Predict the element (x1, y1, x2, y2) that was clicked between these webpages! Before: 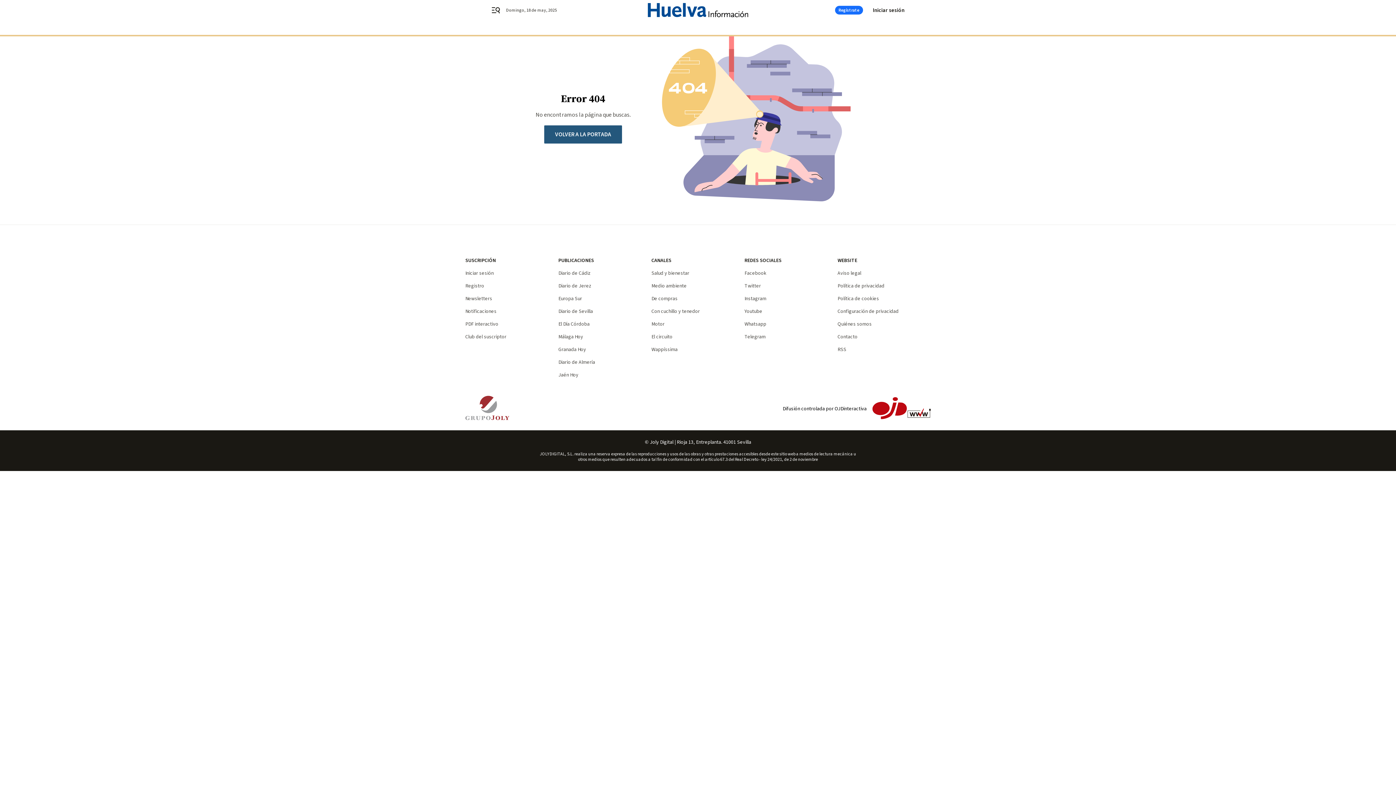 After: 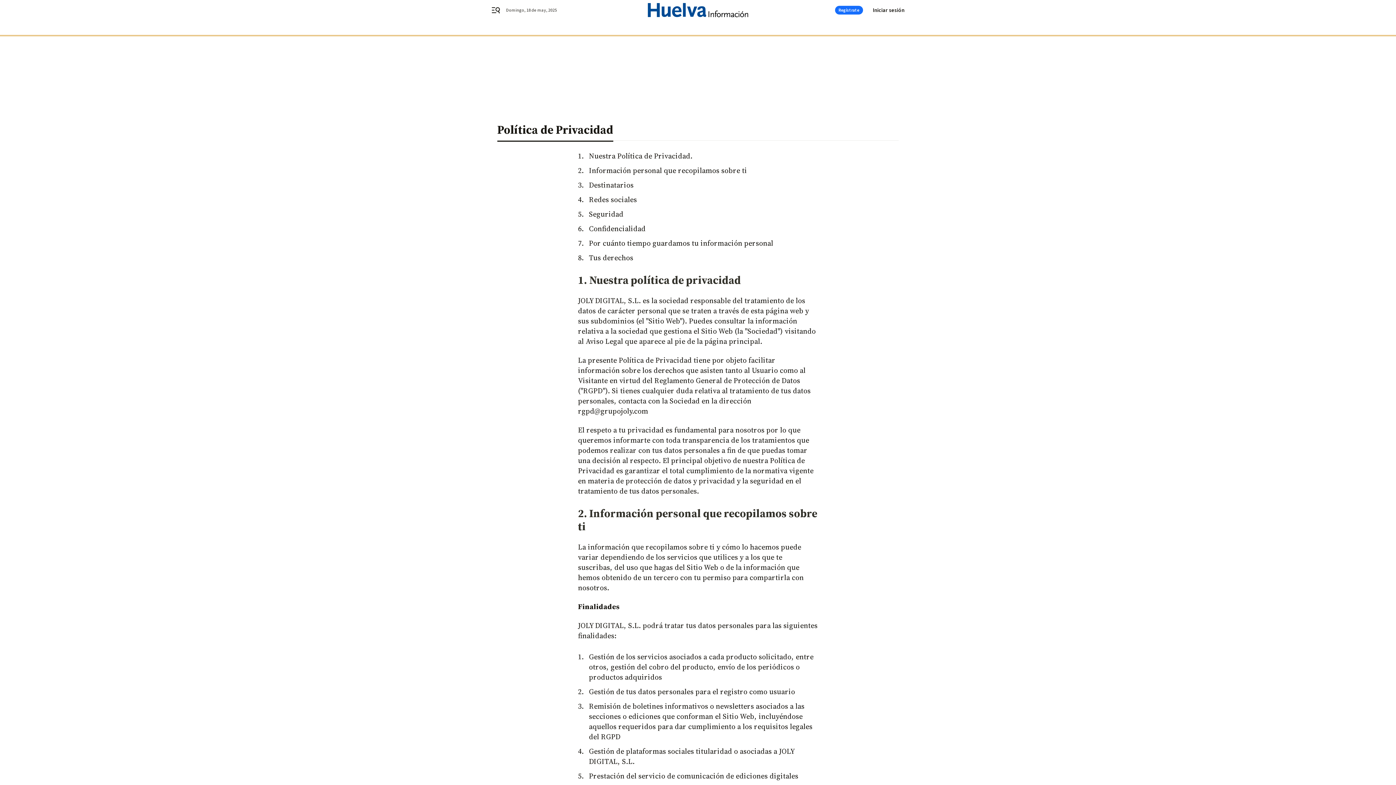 Action: bbox: (837, 282, 884, 289) label: Política de privacidad